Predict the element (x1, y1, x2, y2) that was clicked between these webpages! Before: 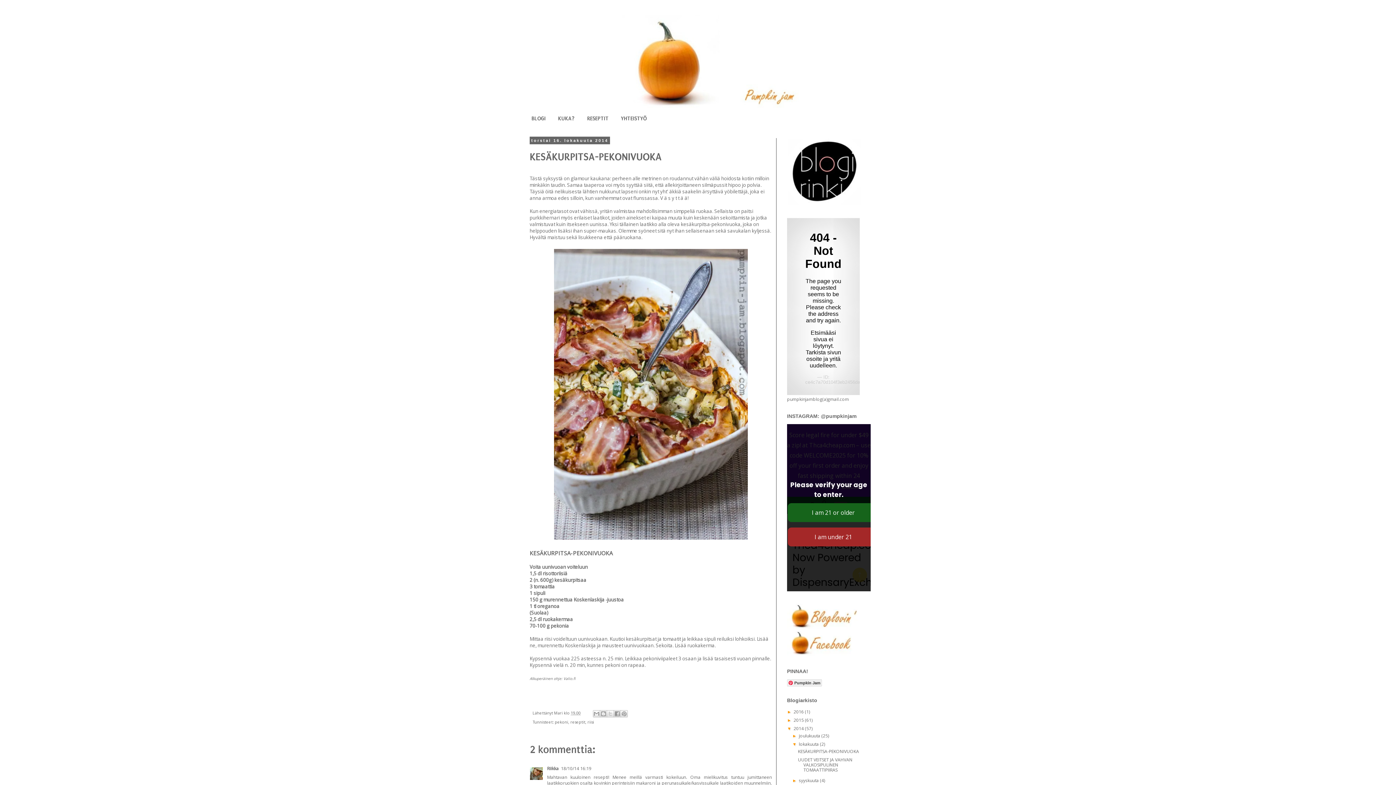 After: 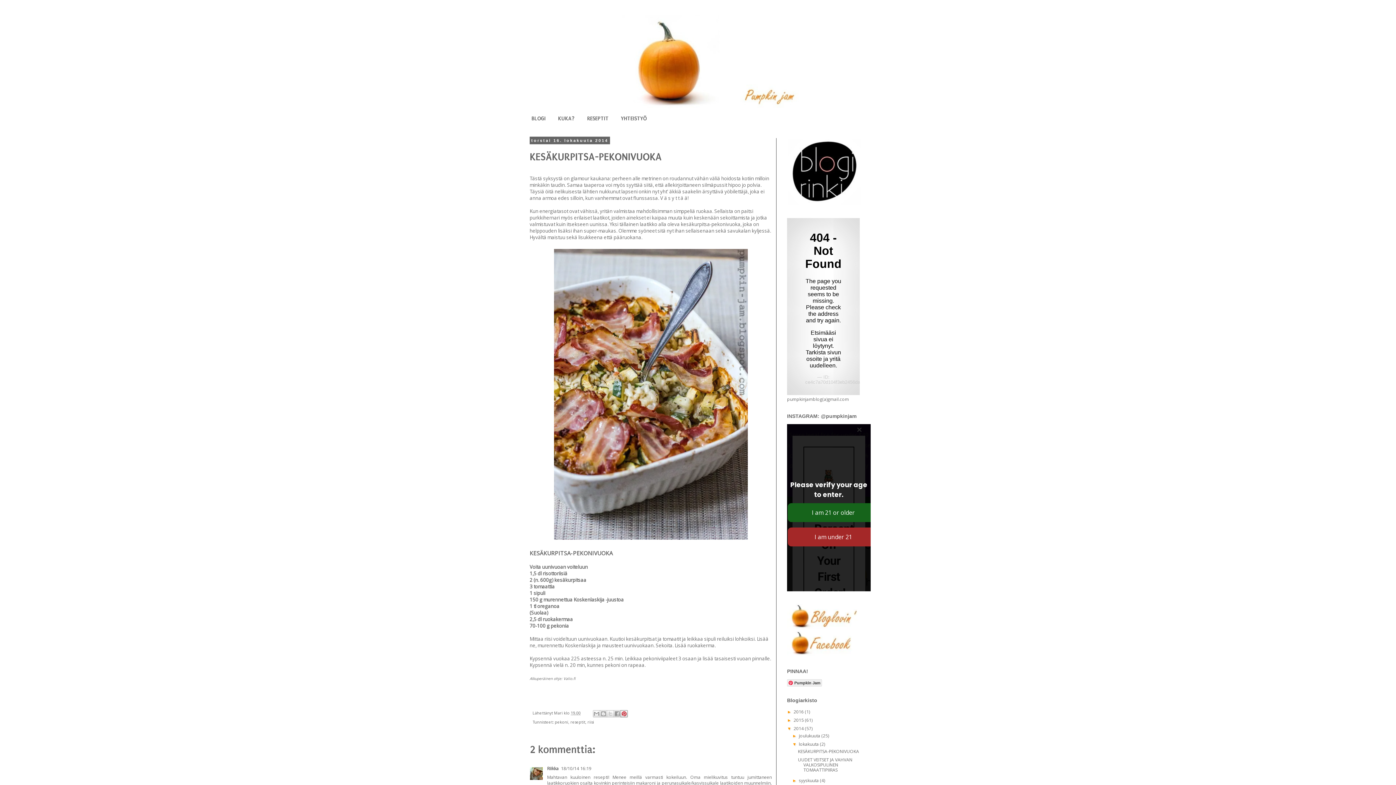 Action: label: Jaa Pinterestiin bbox: (620, 710, 628, 717)